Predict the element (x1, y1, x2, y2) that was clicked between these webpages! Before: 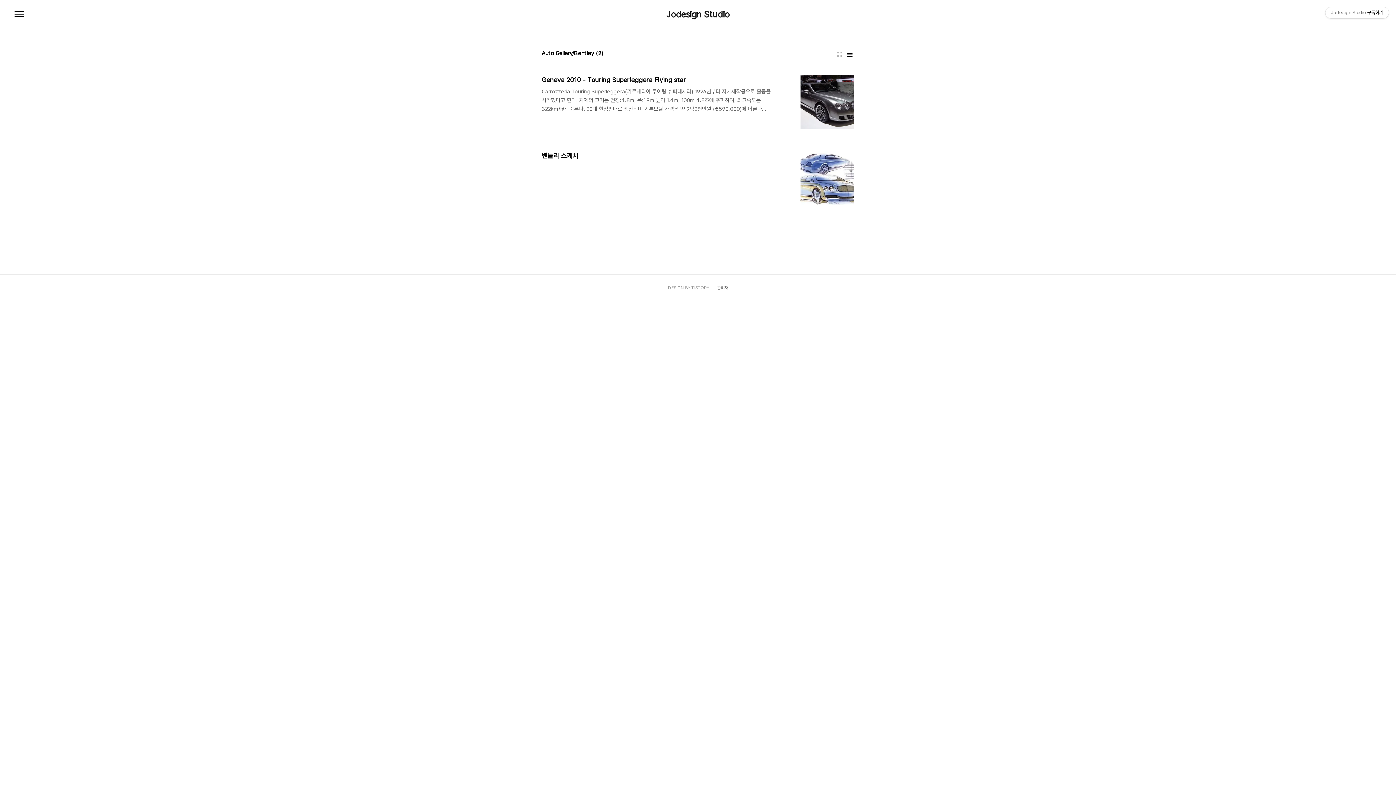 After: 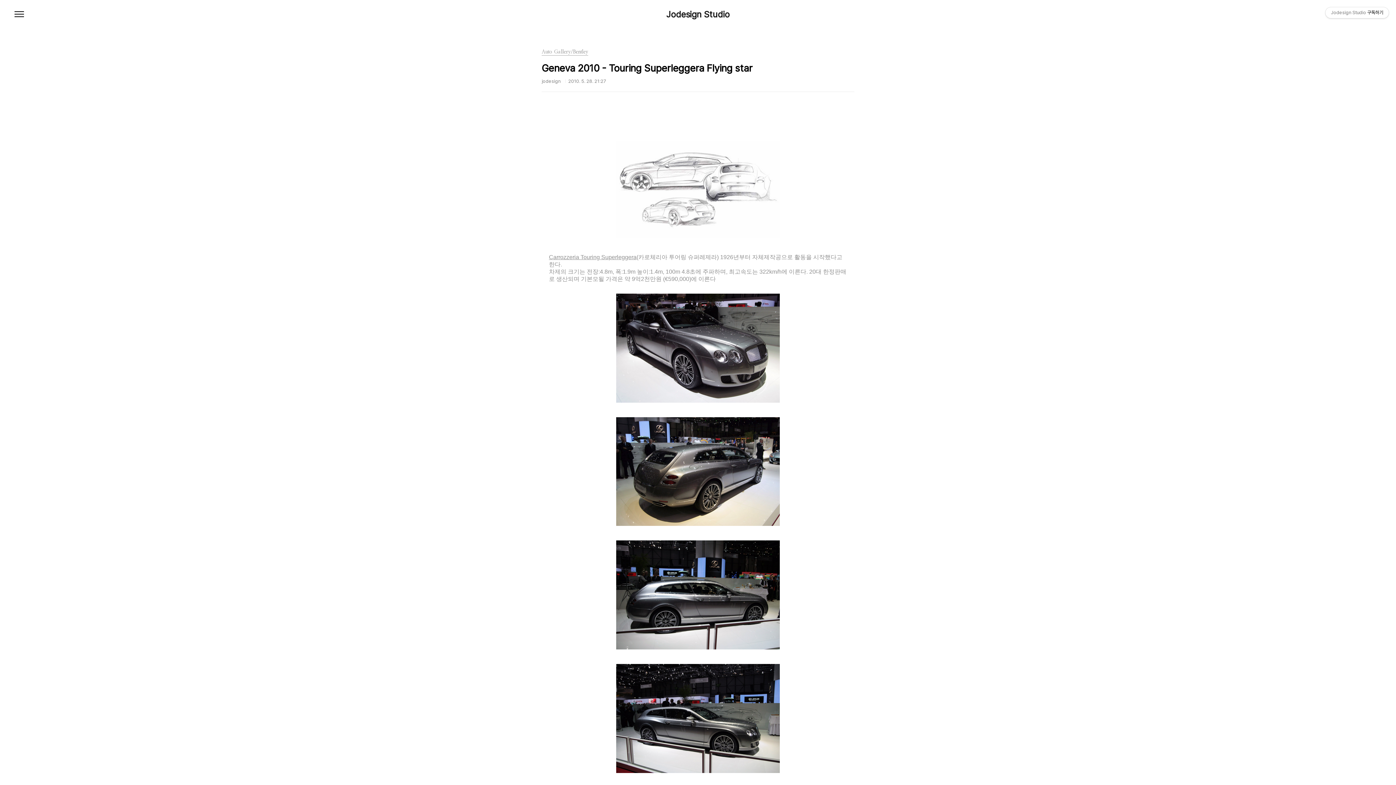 Action: bbox: (541, 75, 854, 140) label: Geneva 2010 - Touring Superleggera Flying star
Carrozzeria Touring Superleggera(카로체리아 투어링 슈퍼레제라) 1926년부터 자체제작공으로 활동을 시작했다고 한다. 차제의 크기는 전장:4.8m, 폭:1.9m 높이:1.4m, 100m 4.8초에 주파하며, 최고속도는 322km/h에 이른다. 20대 한정판매로 생산되며 기본모될 가격은 약 9억2천만원 (€590,000)에 이른다 2010 제네바 모토쇼에서 선보이 Flying star 트렁크와 뒷시트 뒷면의 마감처리가 조금은 인상적이다.